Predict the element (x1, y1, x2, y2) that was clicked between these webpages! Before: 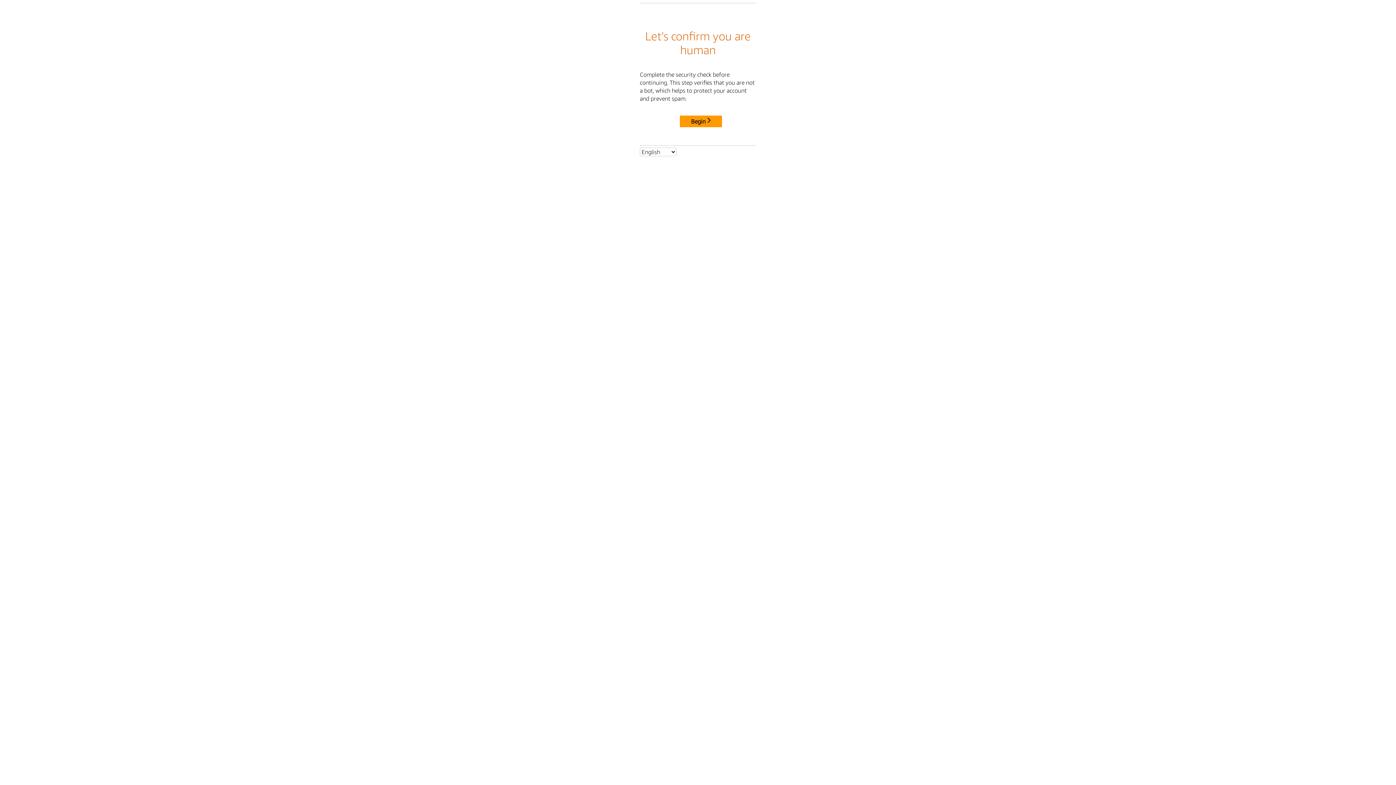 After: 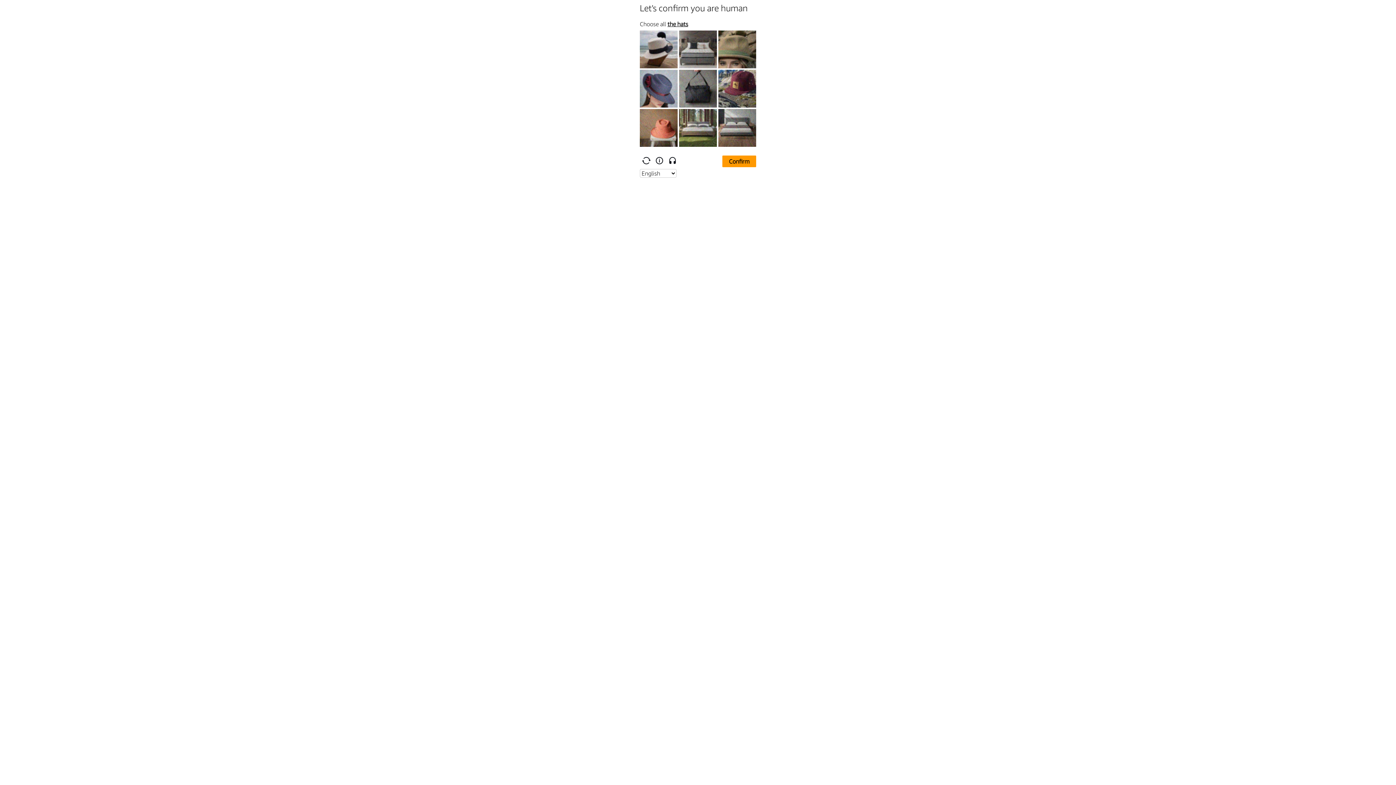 Action: bbox: (680, 115, 722, 127) label: Begin